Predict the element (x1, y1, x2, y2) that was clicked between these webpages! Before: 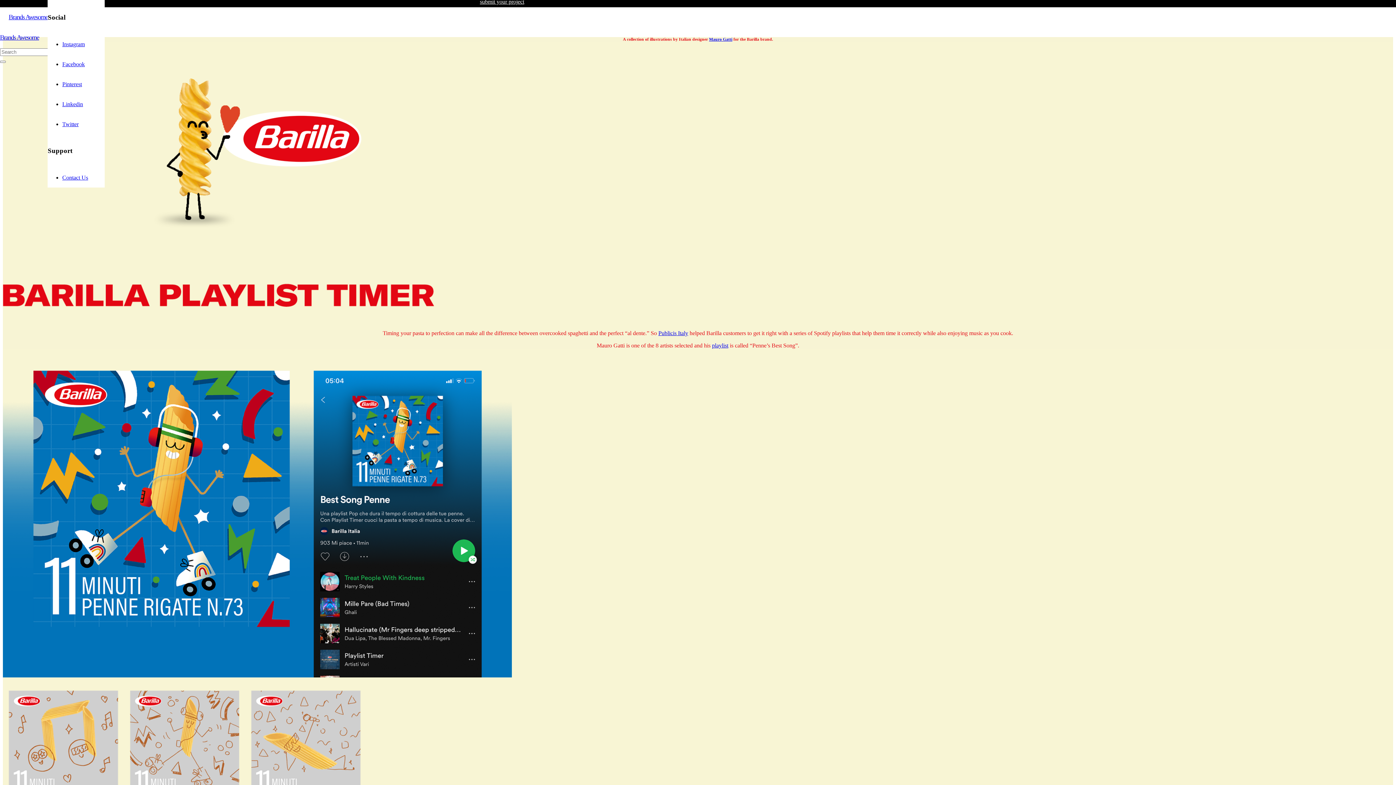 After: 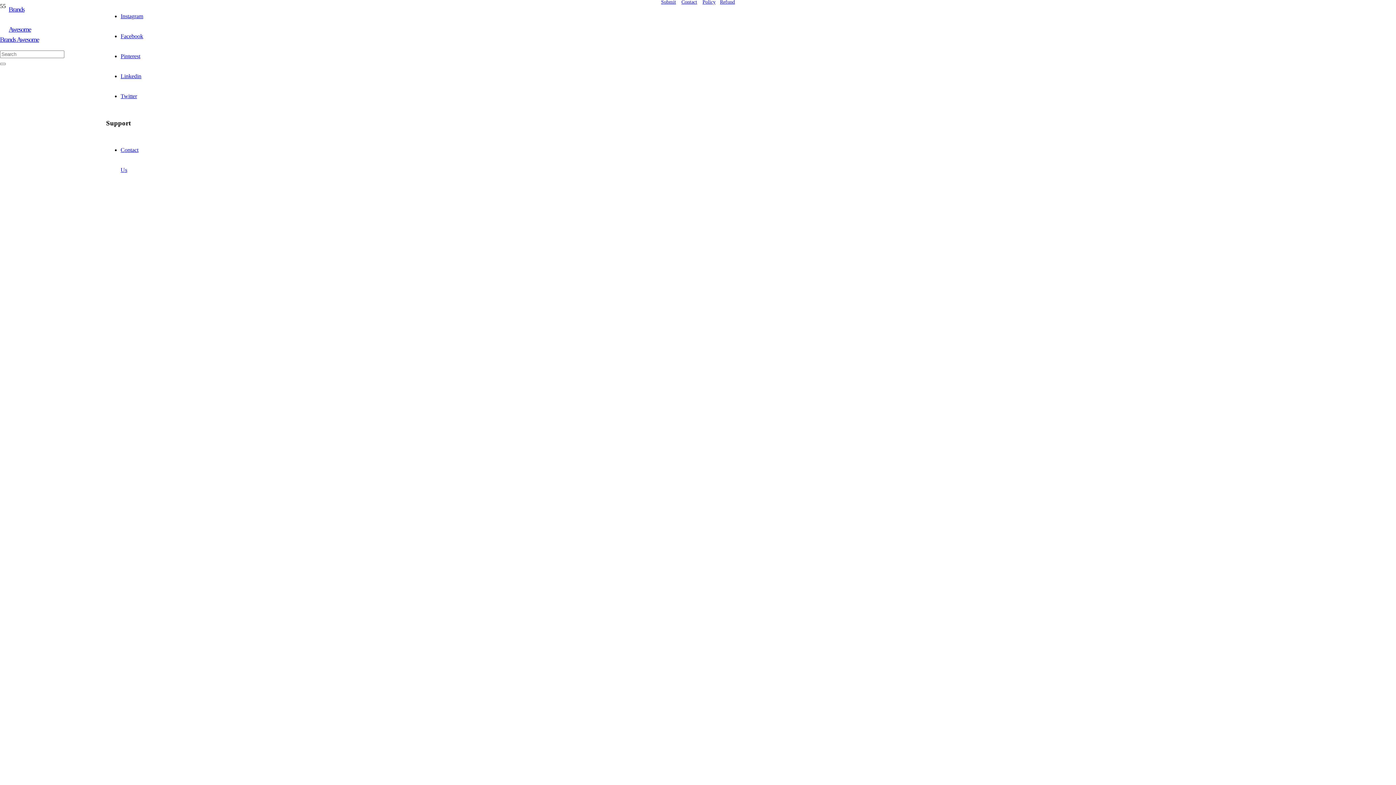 Action: bbox: (480, -1, 524, 4) label: submit your project